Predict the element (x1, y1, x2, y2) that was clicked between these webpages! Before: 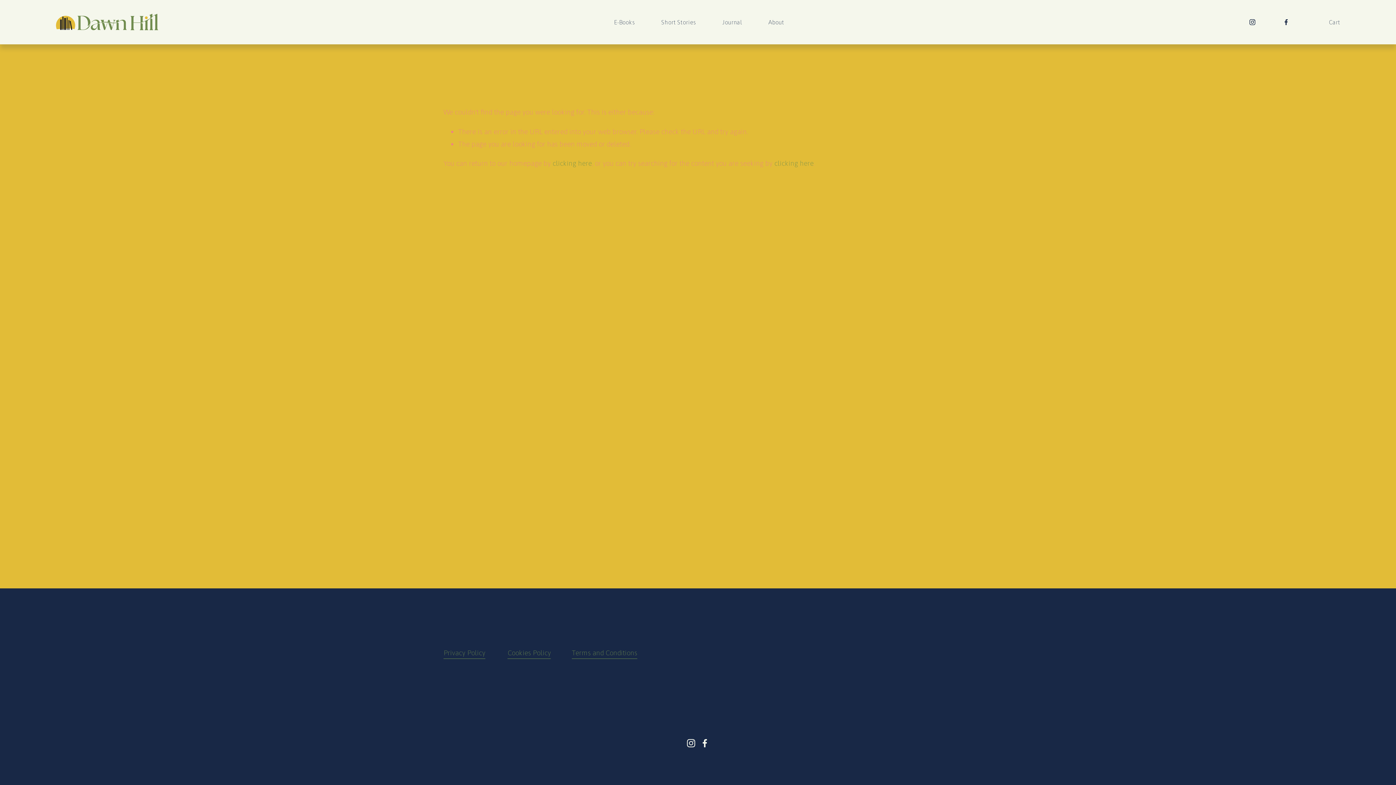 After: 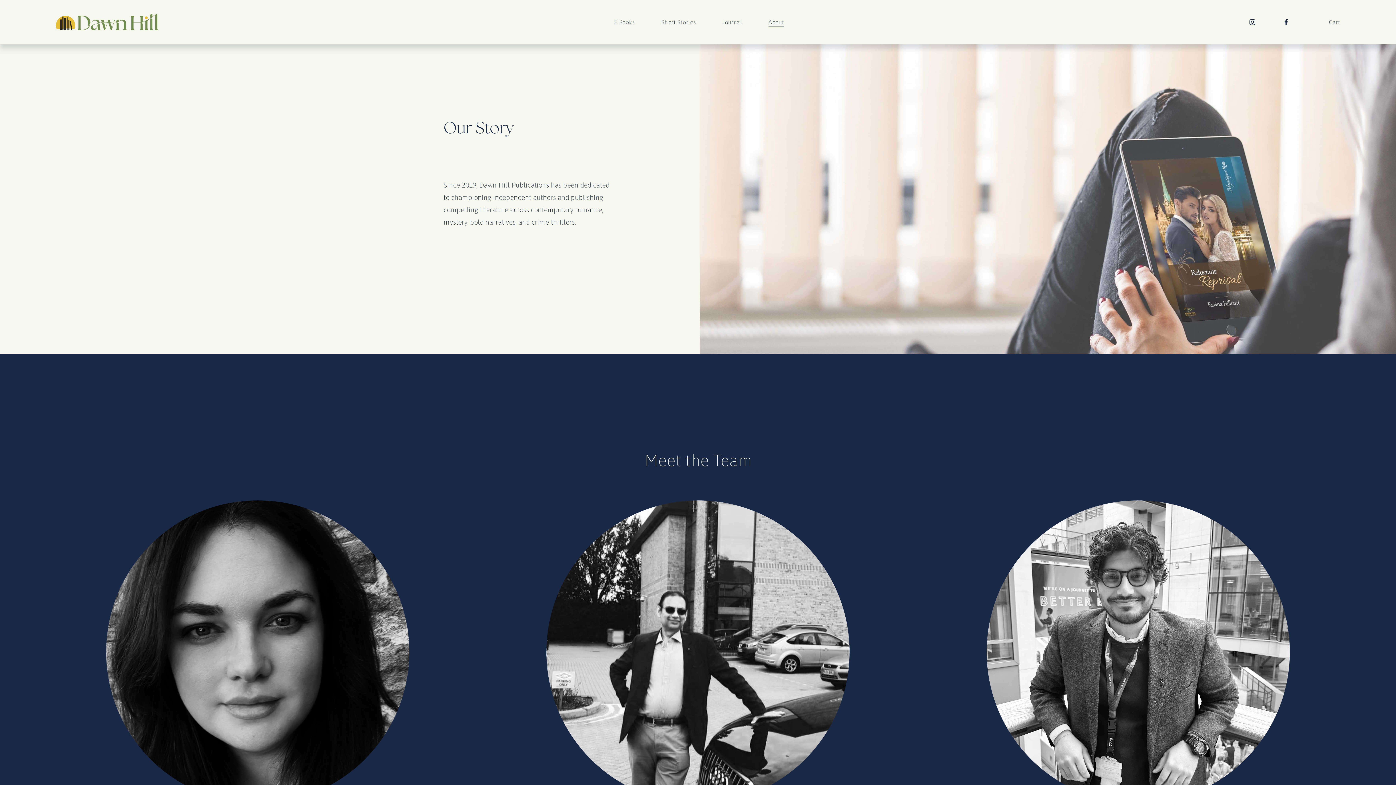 Action: label: About bbox: (768, 16, 784, 27)